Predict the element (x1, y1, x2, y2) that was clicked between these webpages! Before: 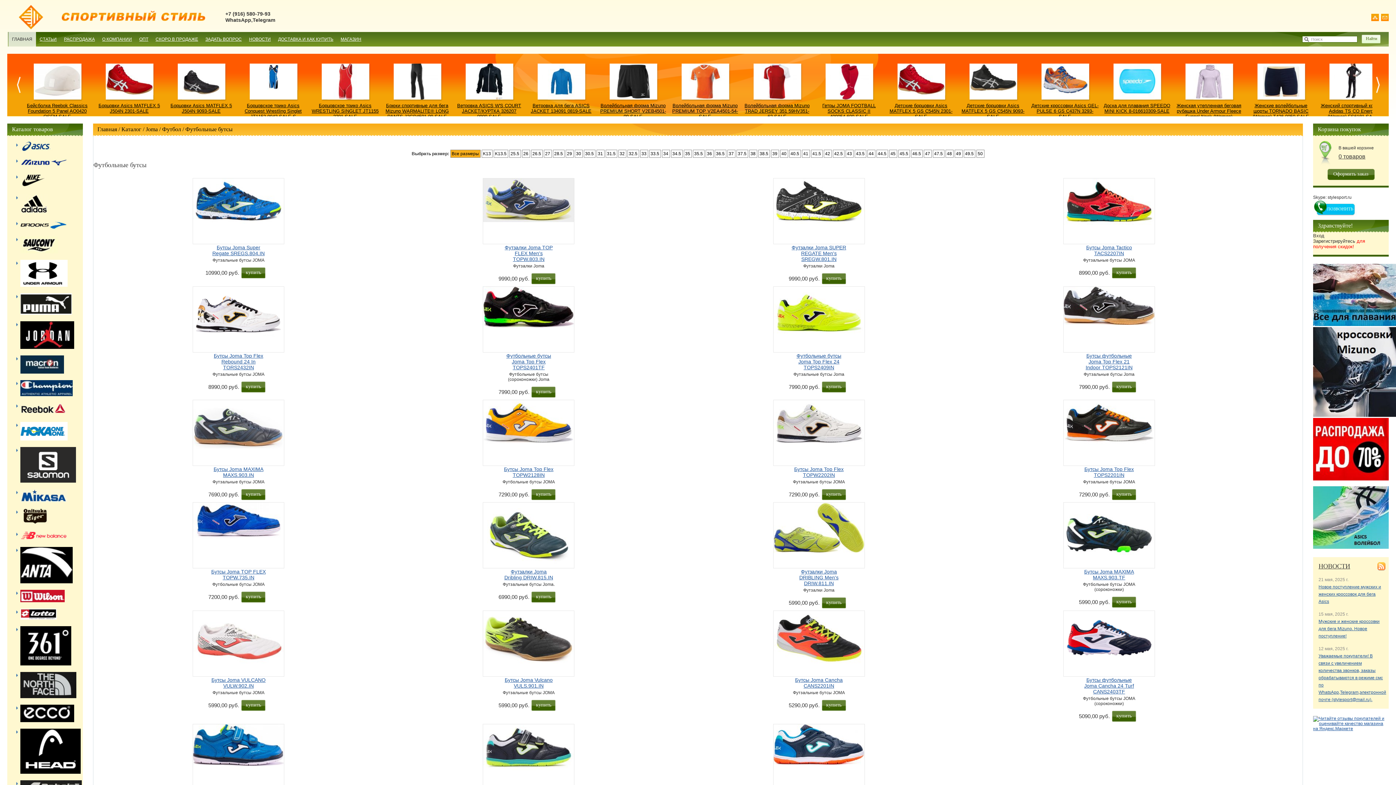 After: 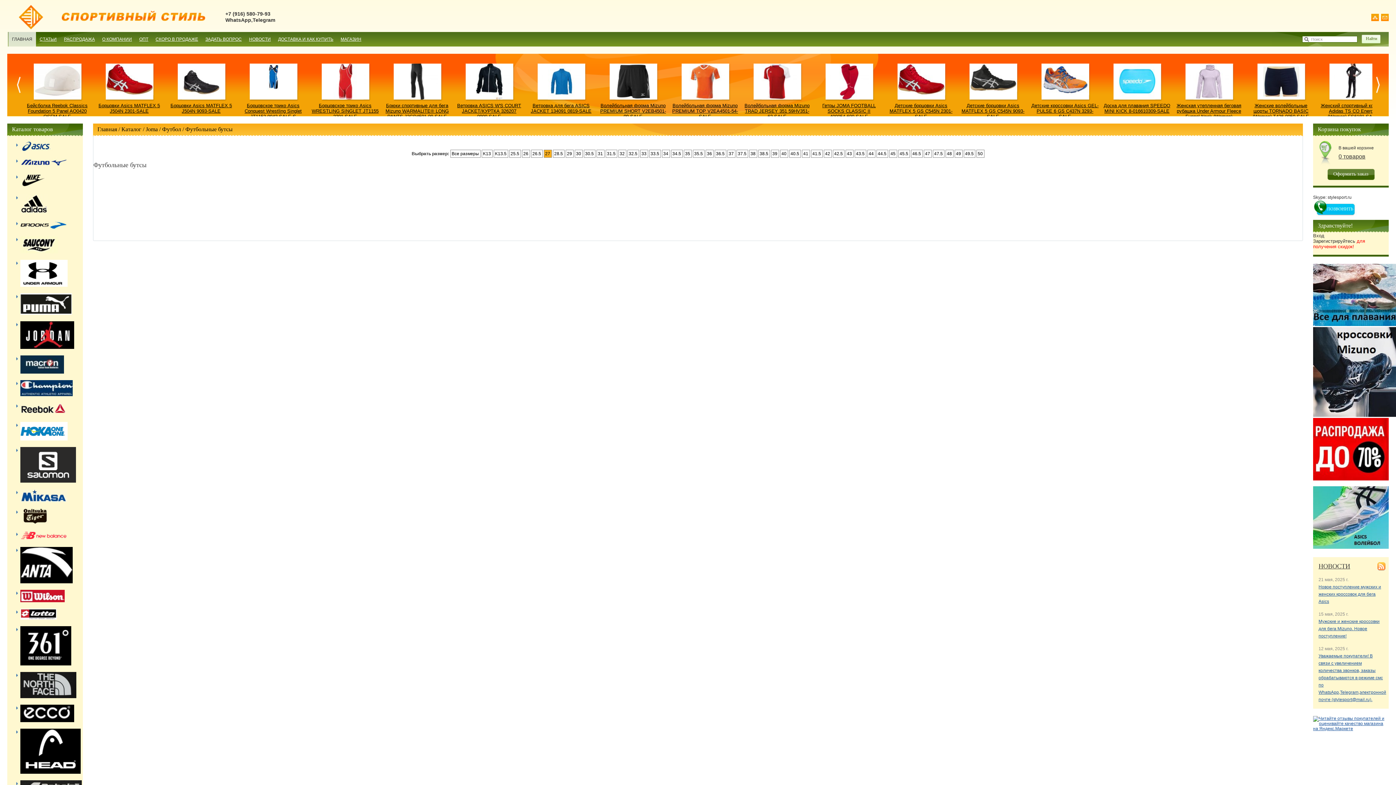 Action: bbox: (543, 149, 551, 157) label: 27